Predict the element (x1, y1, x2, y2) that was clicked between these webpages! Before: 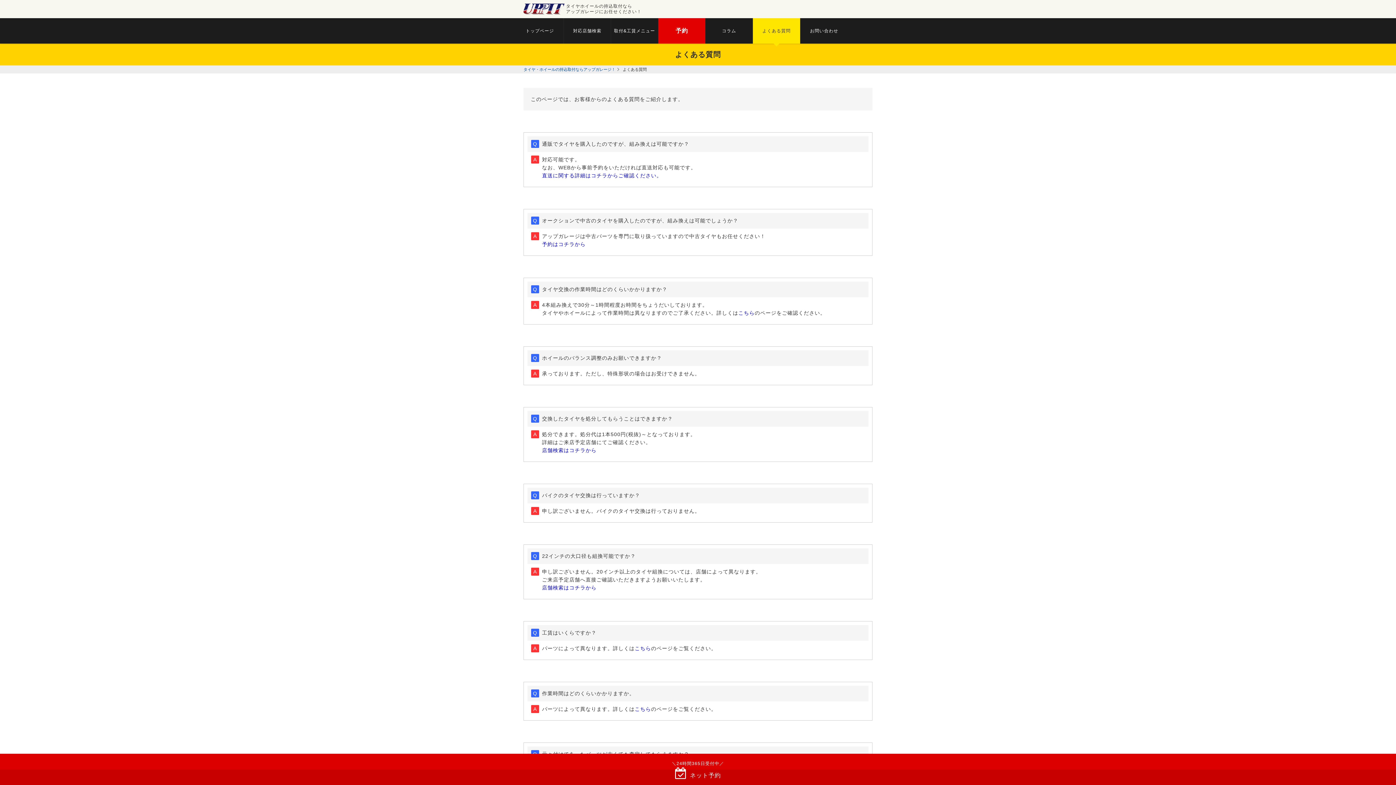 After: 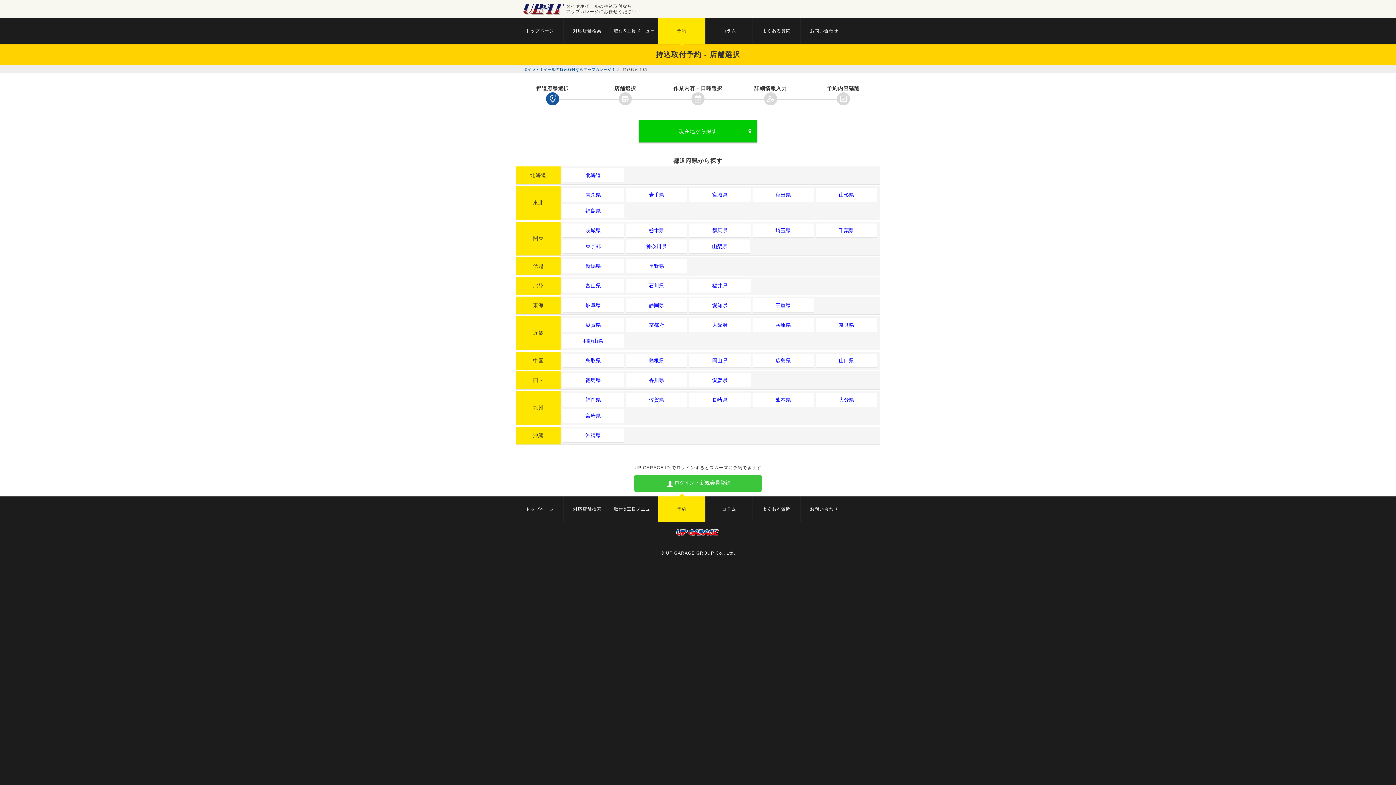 Action: bbox: (542, 240, 585, 248) label: 予約はコチラから